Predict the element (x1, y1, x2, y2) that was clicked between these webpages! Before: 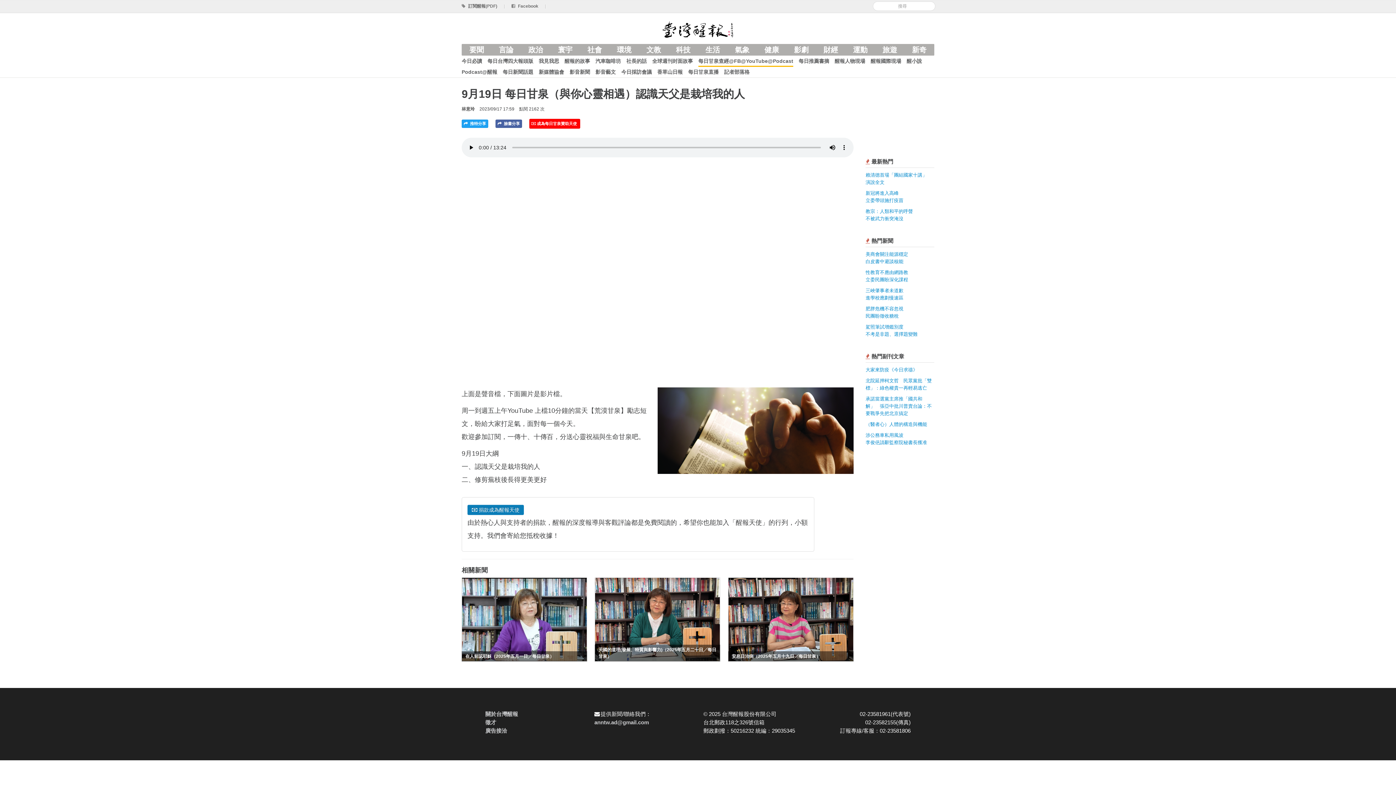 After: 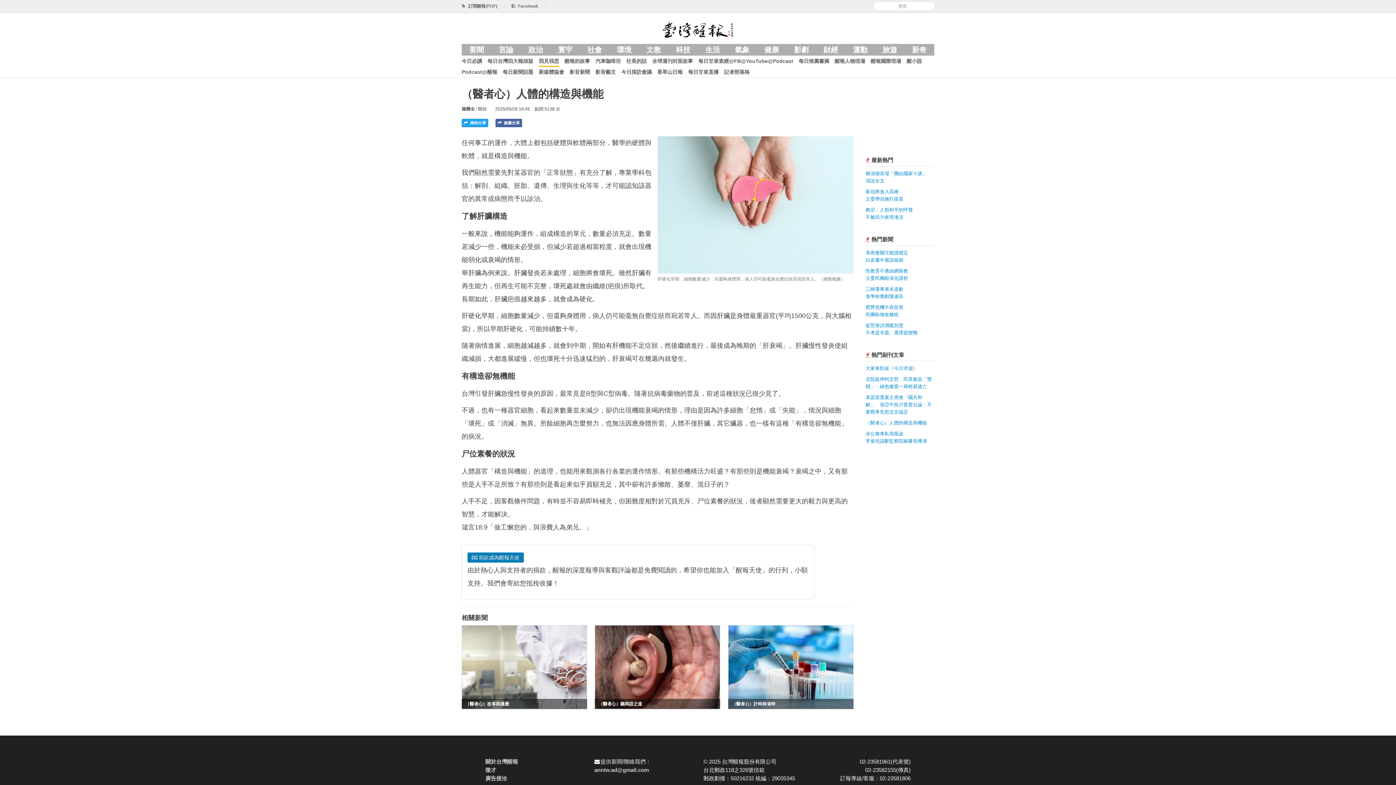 Action: label: （醫者心）人體的構造與機能
 bbox: (865, 421, 927, 427)